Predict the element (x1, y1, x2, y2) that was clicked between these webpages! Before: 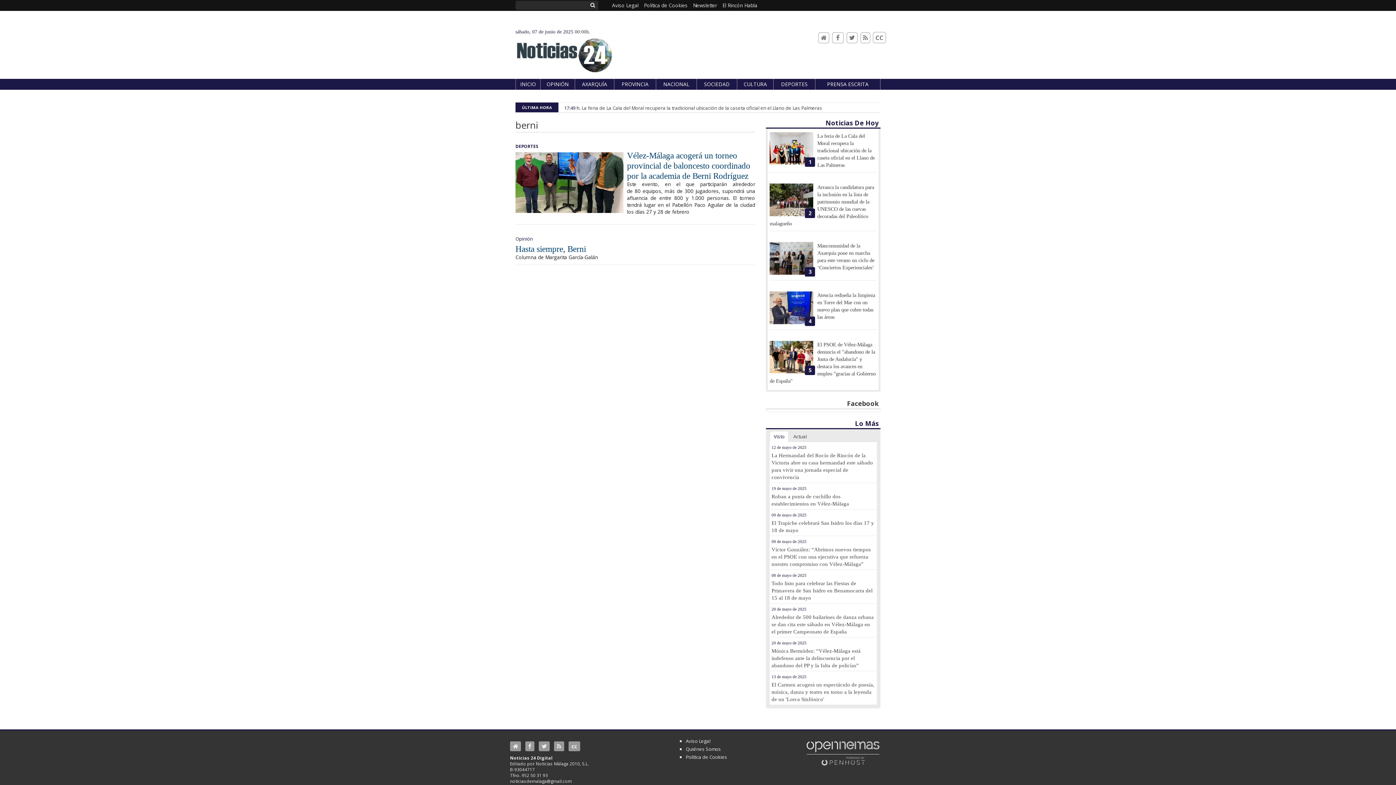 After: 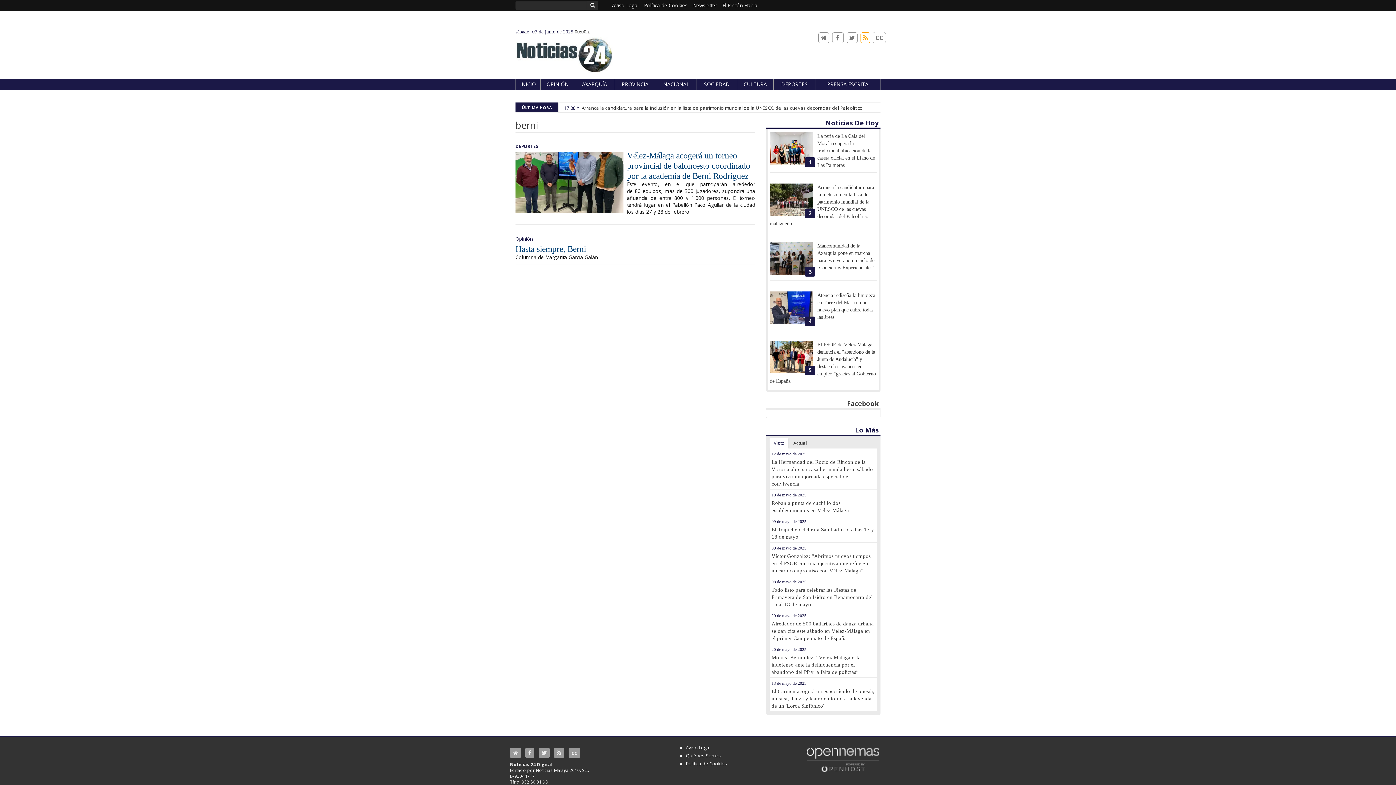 Action: bbox: (860, 32, 870, 43)